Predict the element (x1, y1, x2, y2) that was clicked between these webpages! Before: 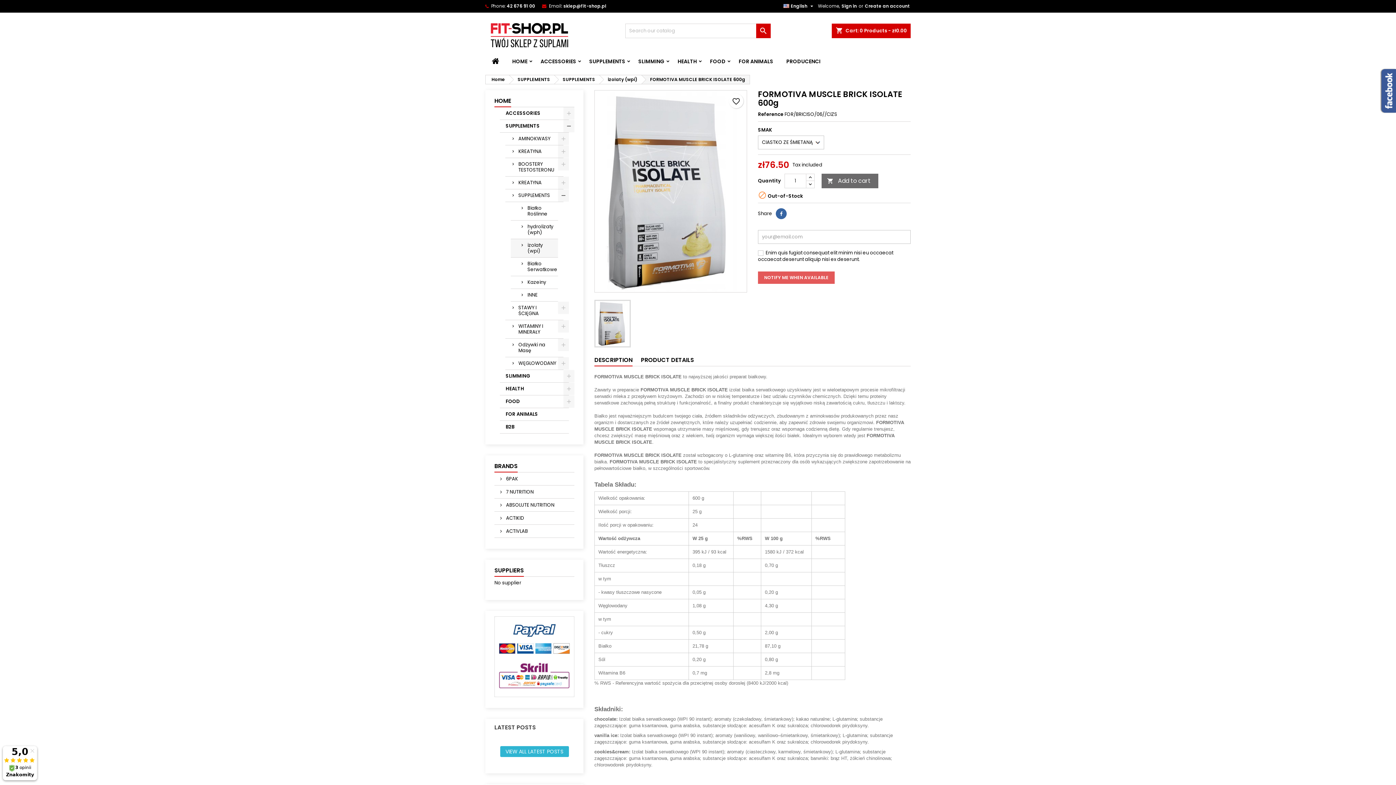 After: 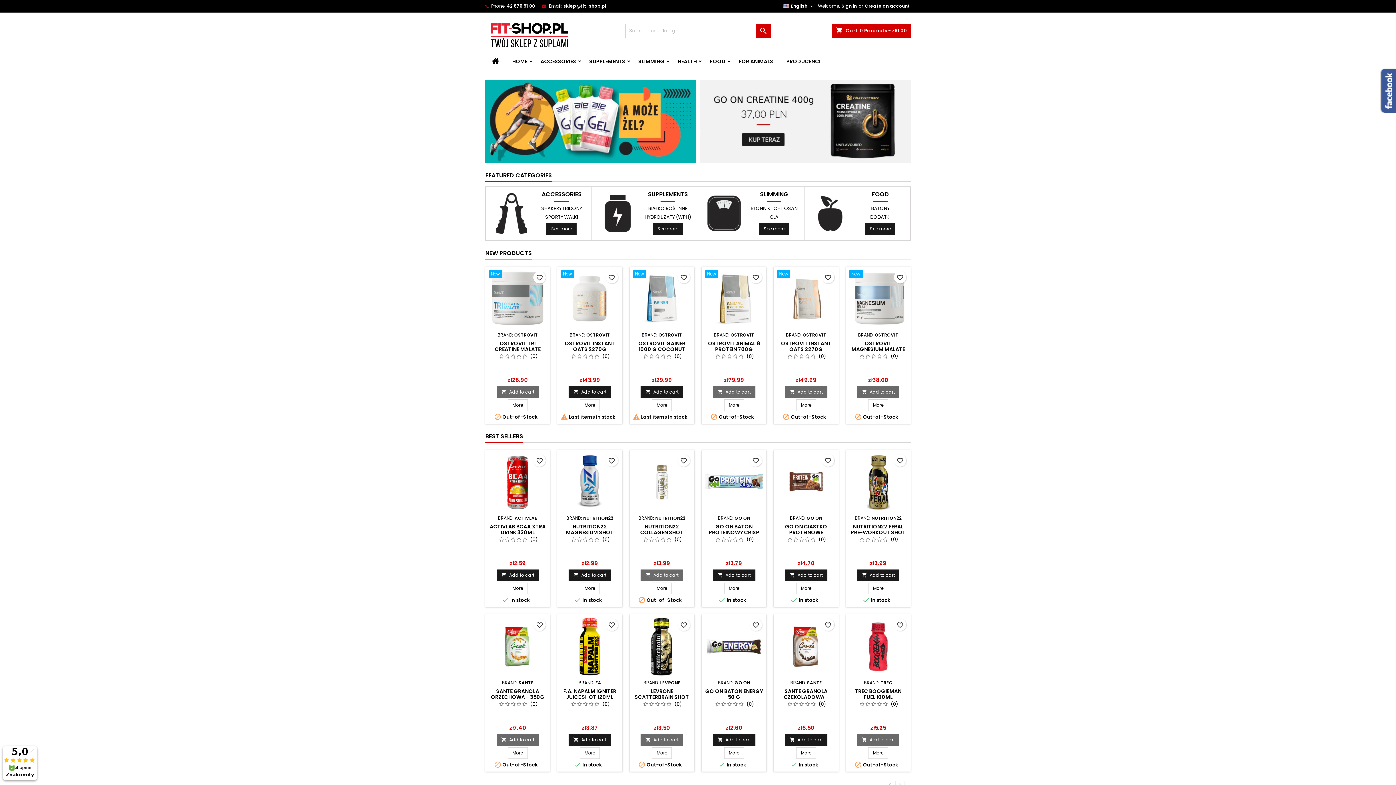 Action: label: Home bbox: (485, 75, 508, 84)